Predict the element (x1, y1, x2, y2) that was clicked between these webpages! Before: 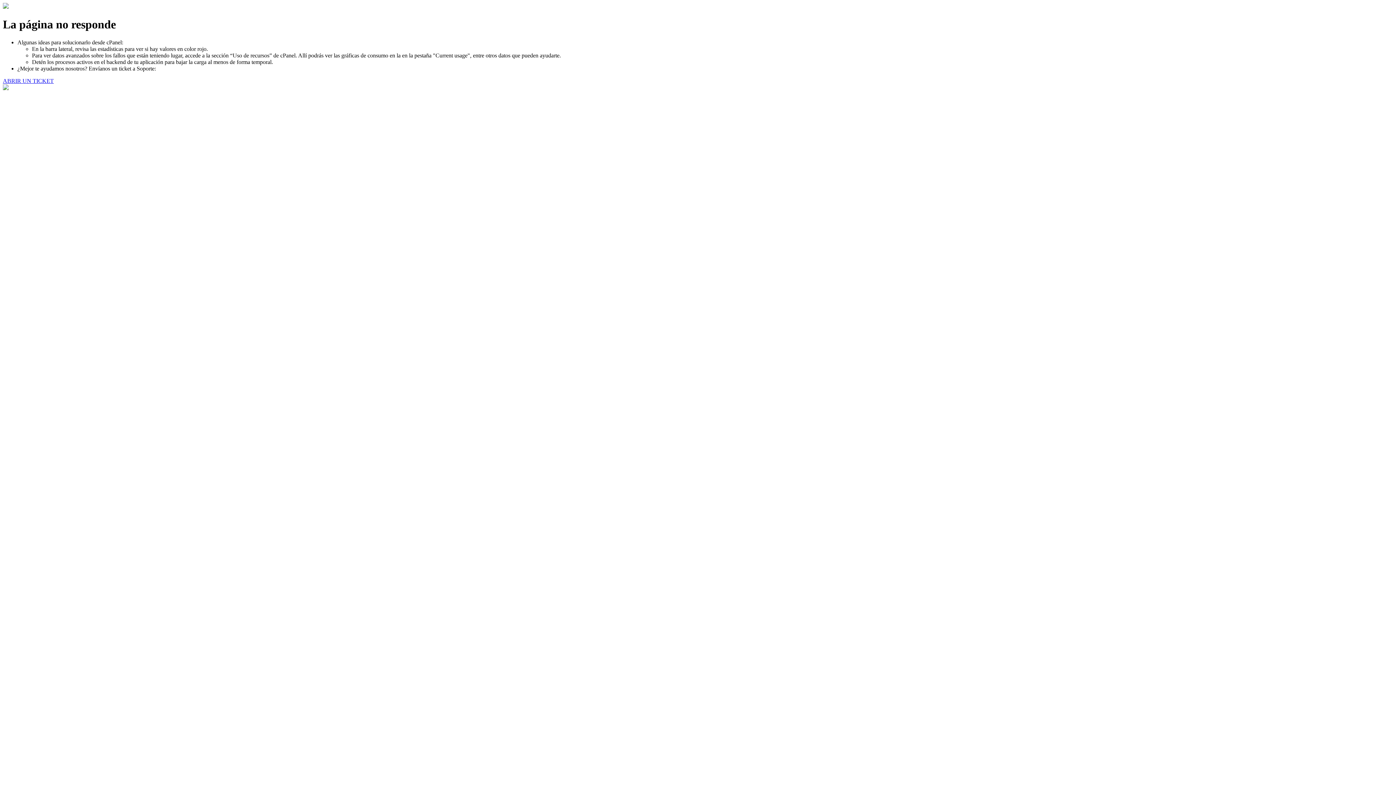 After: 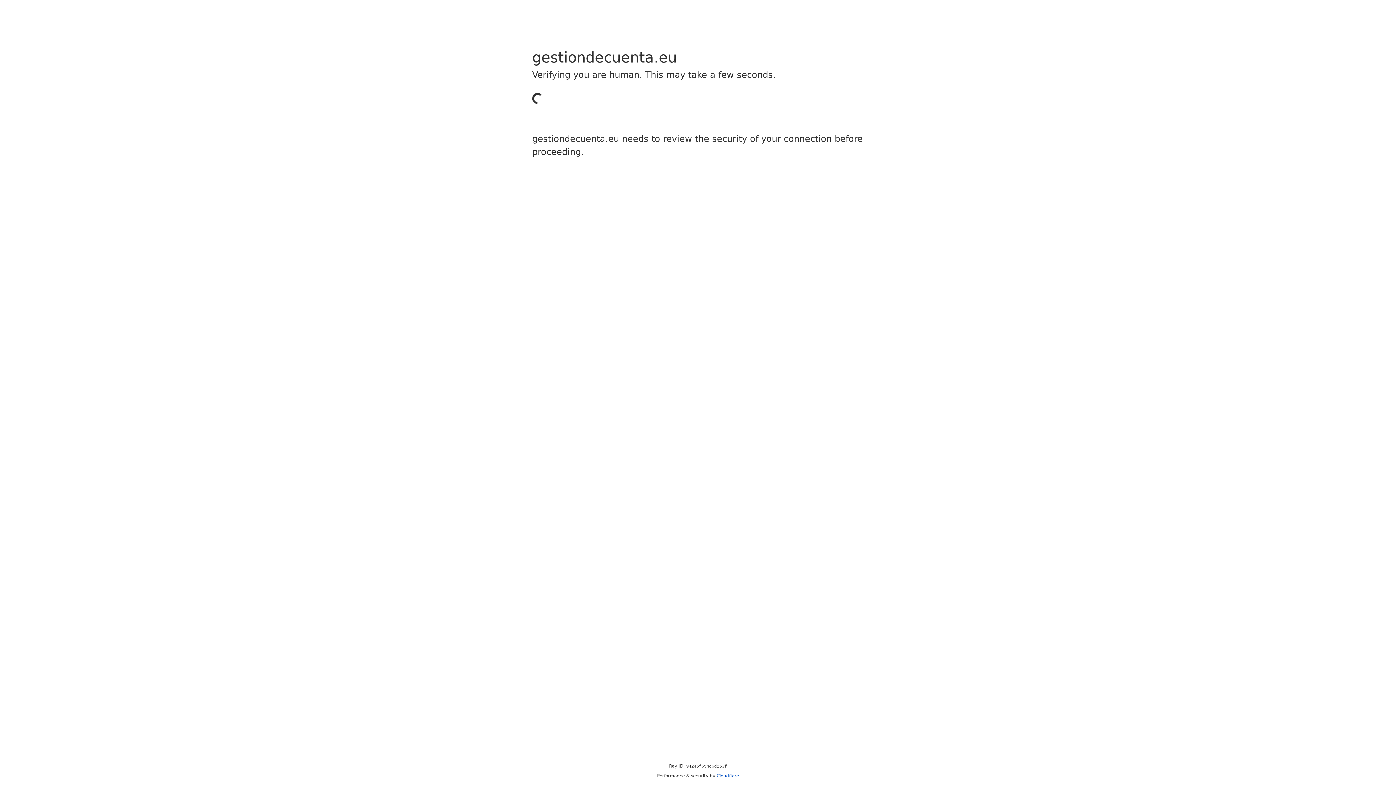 Action: bbox: (2, 77, 53, 83) label: ABRIR UN TICKET